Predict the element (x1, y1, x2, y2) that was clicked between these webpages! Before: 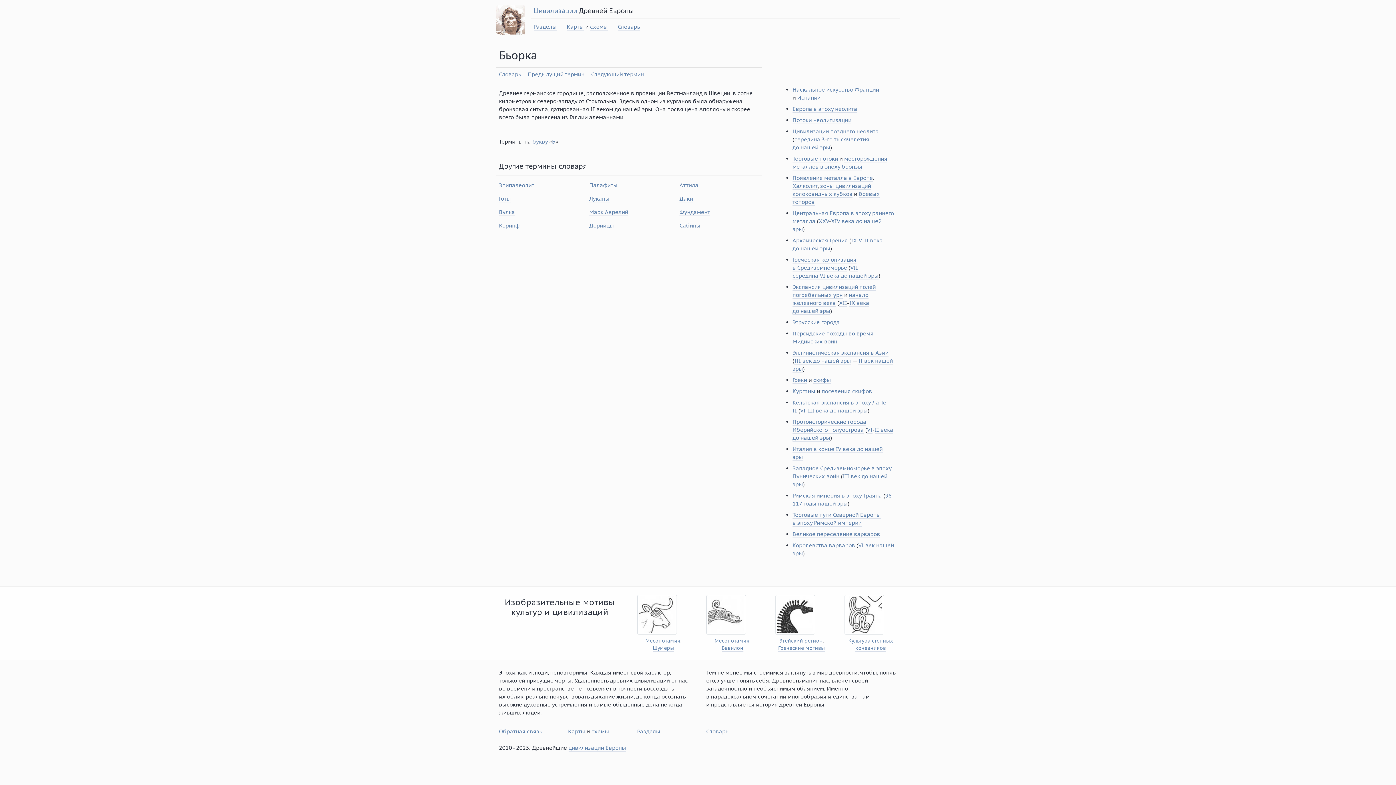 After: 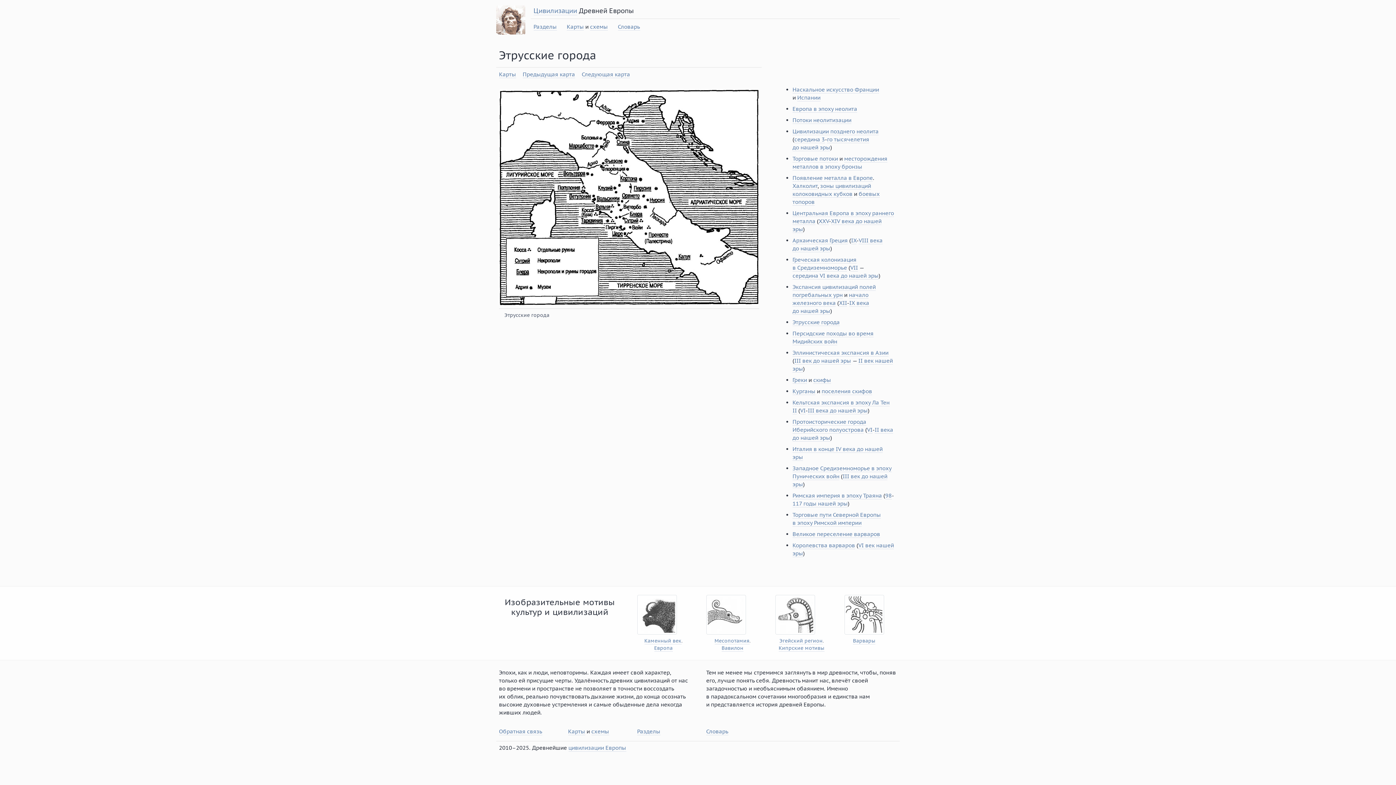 Action: label: Этрусские города bbox: (792, 318, 840, 326)